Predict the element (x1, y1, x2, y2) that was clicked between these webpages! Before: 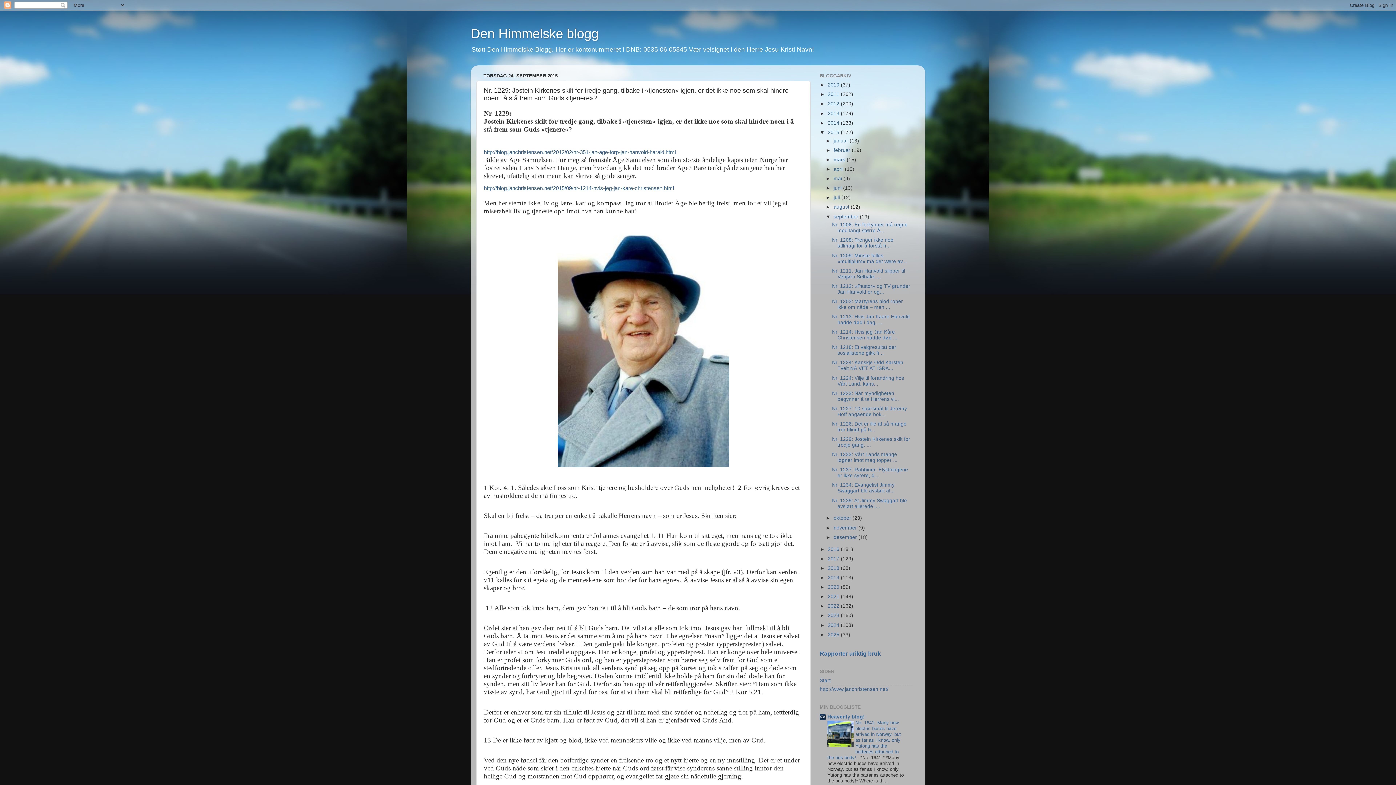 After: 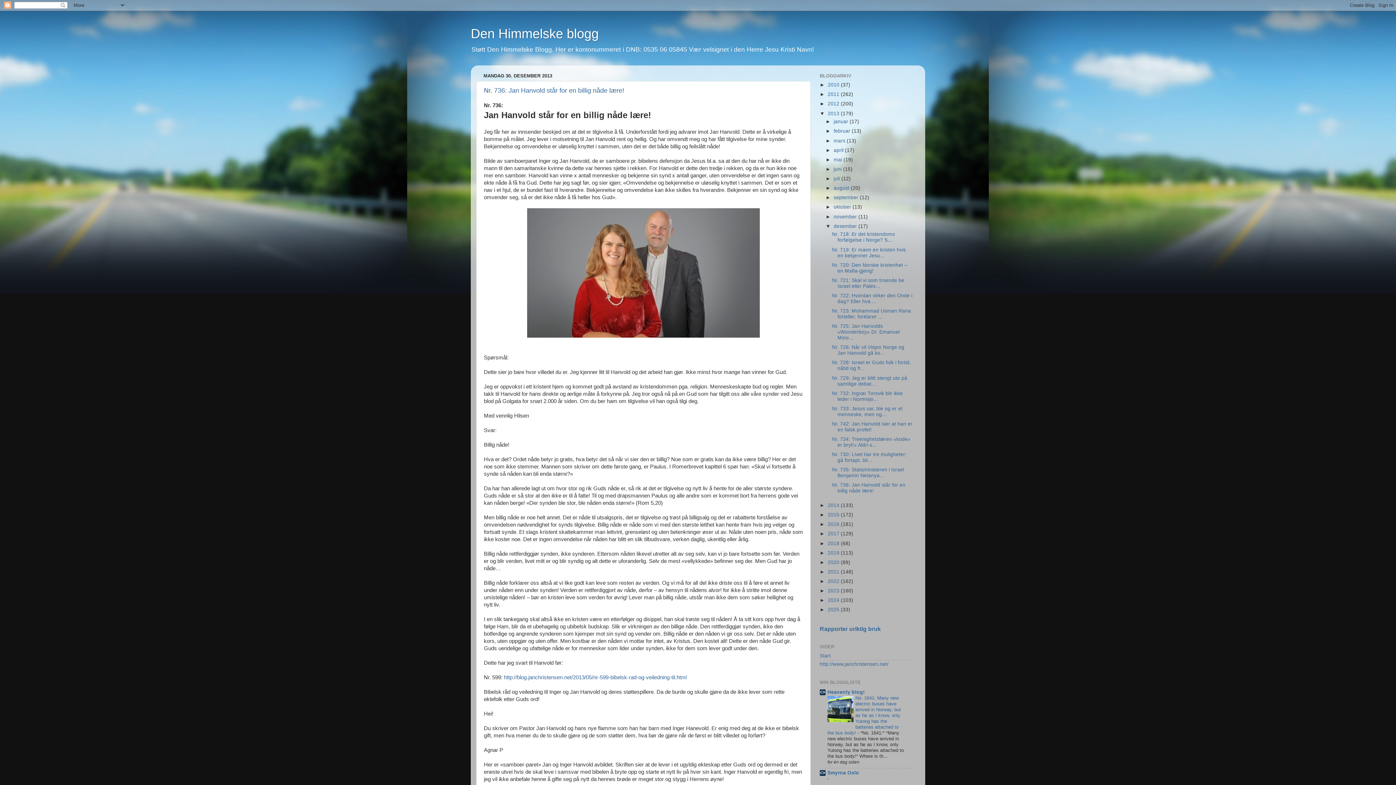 Action: label: 2013  bbox: (828, 110, 841, 116)